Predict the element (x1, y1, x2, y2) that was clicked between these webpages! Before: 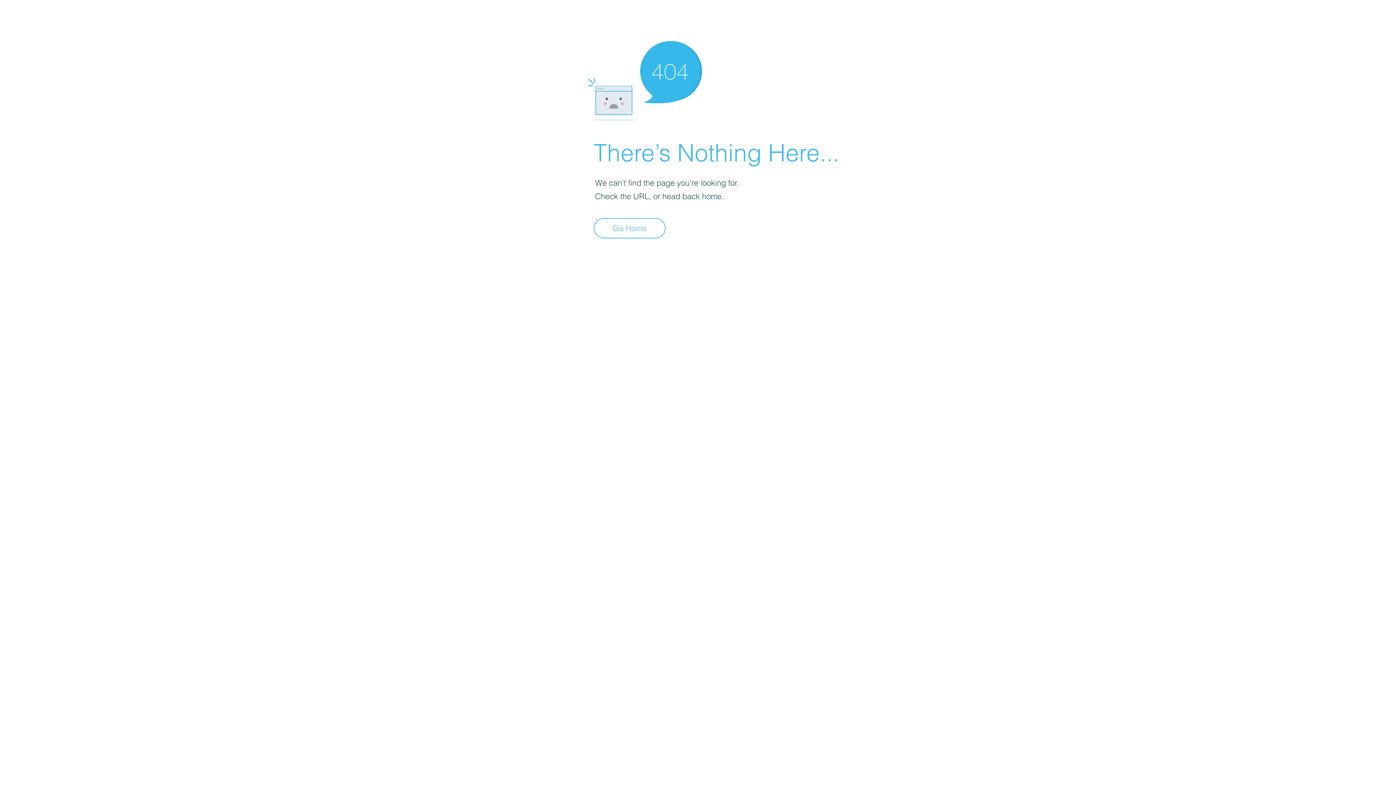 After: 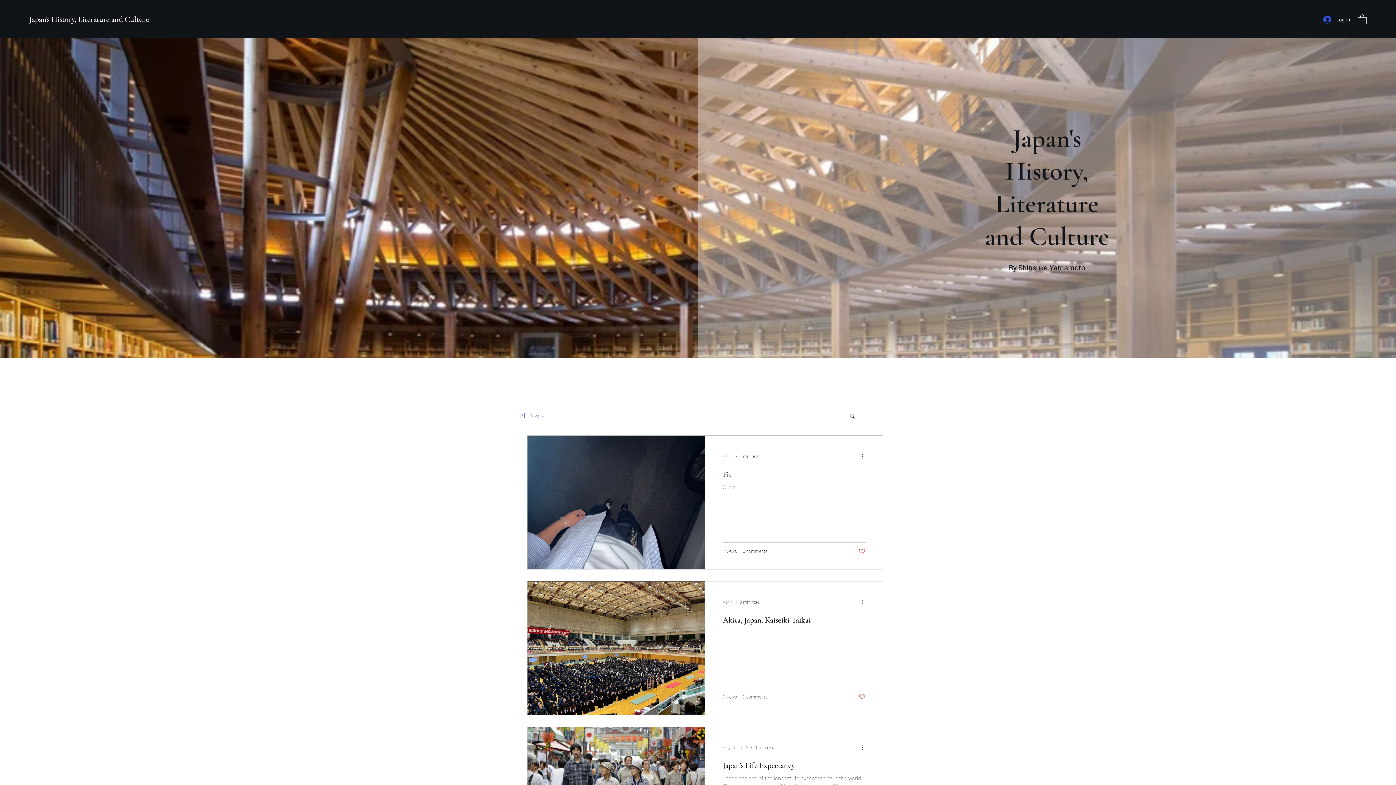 Action: bbox: (593, 218, 665, 238) label: Go Home